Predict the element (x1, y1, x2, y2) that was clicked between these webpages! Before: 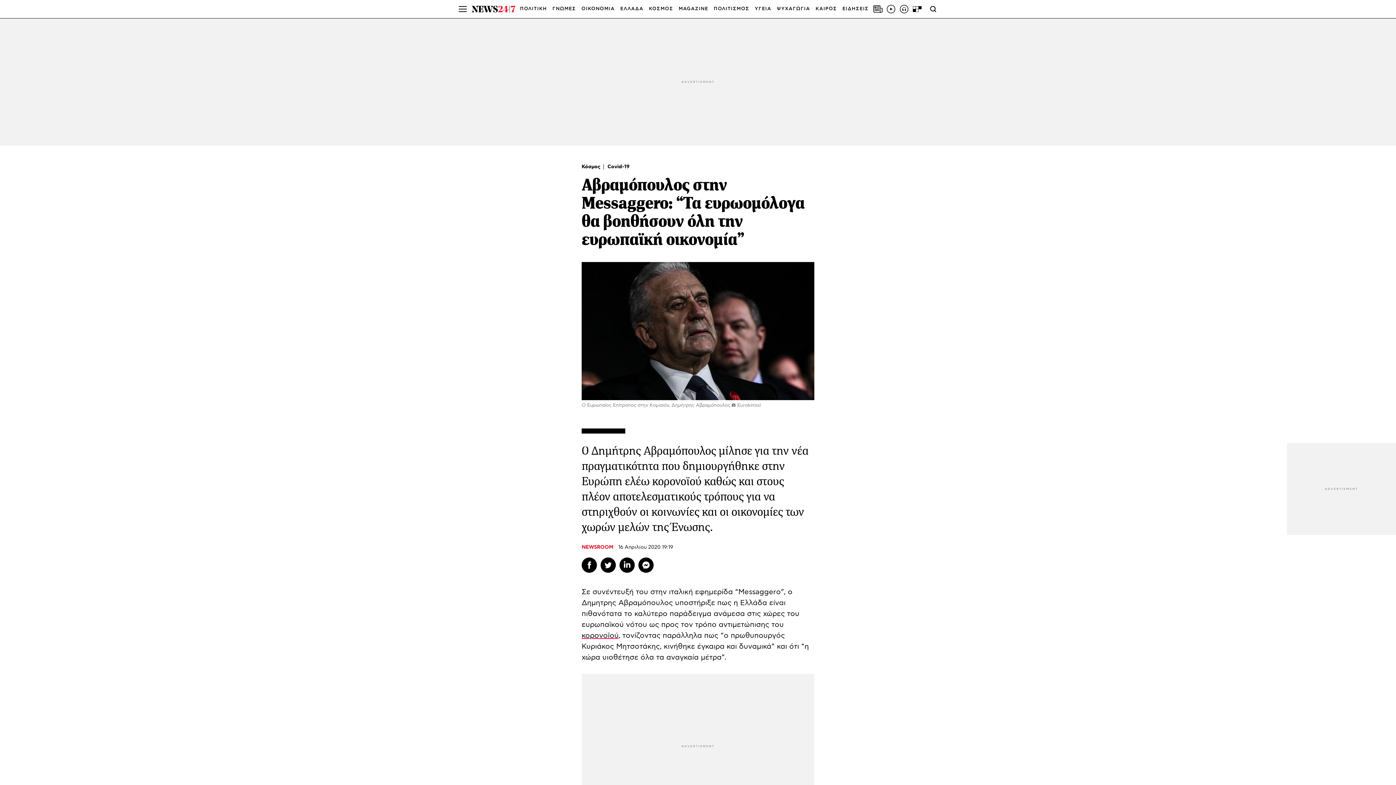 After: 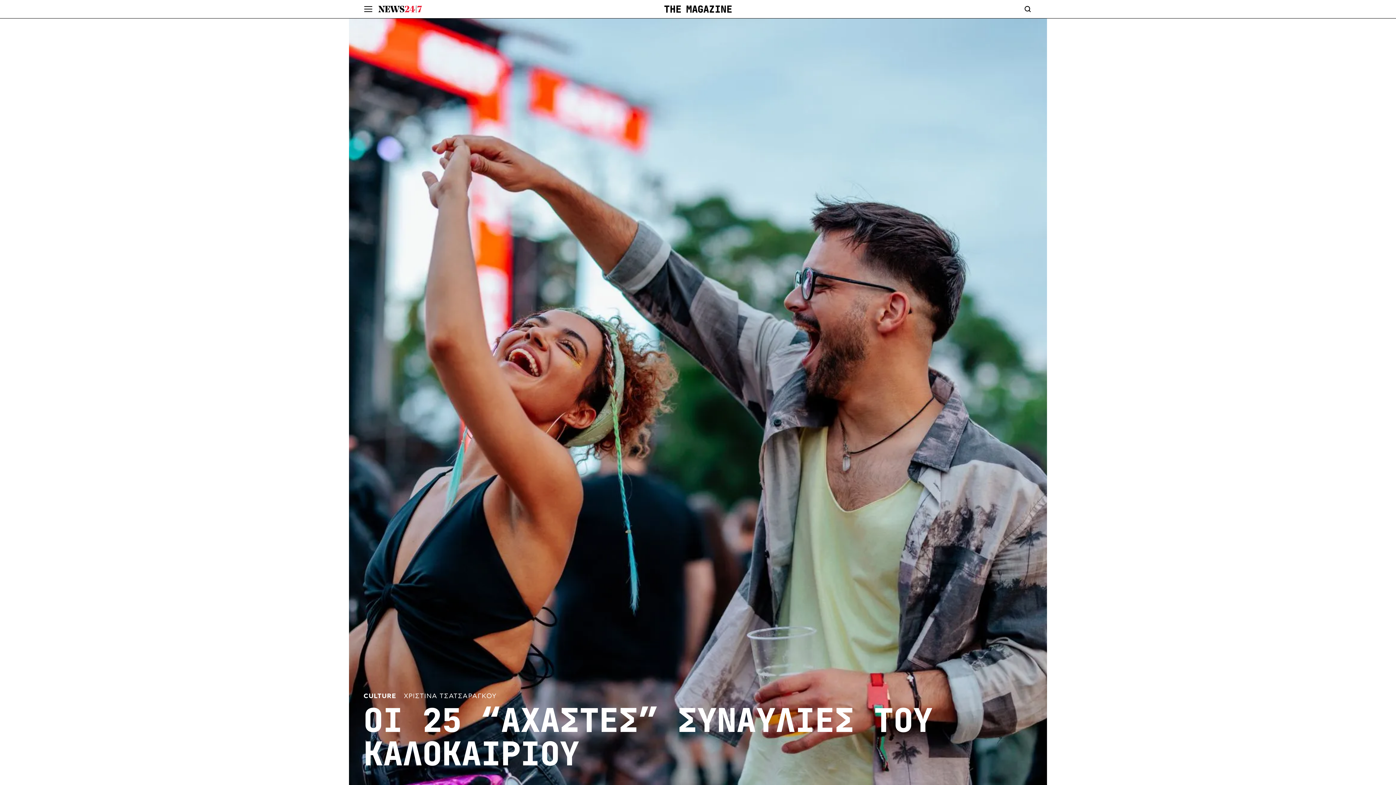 Action: label: MAGAZINE bbox: (678, 0, 708, 18)